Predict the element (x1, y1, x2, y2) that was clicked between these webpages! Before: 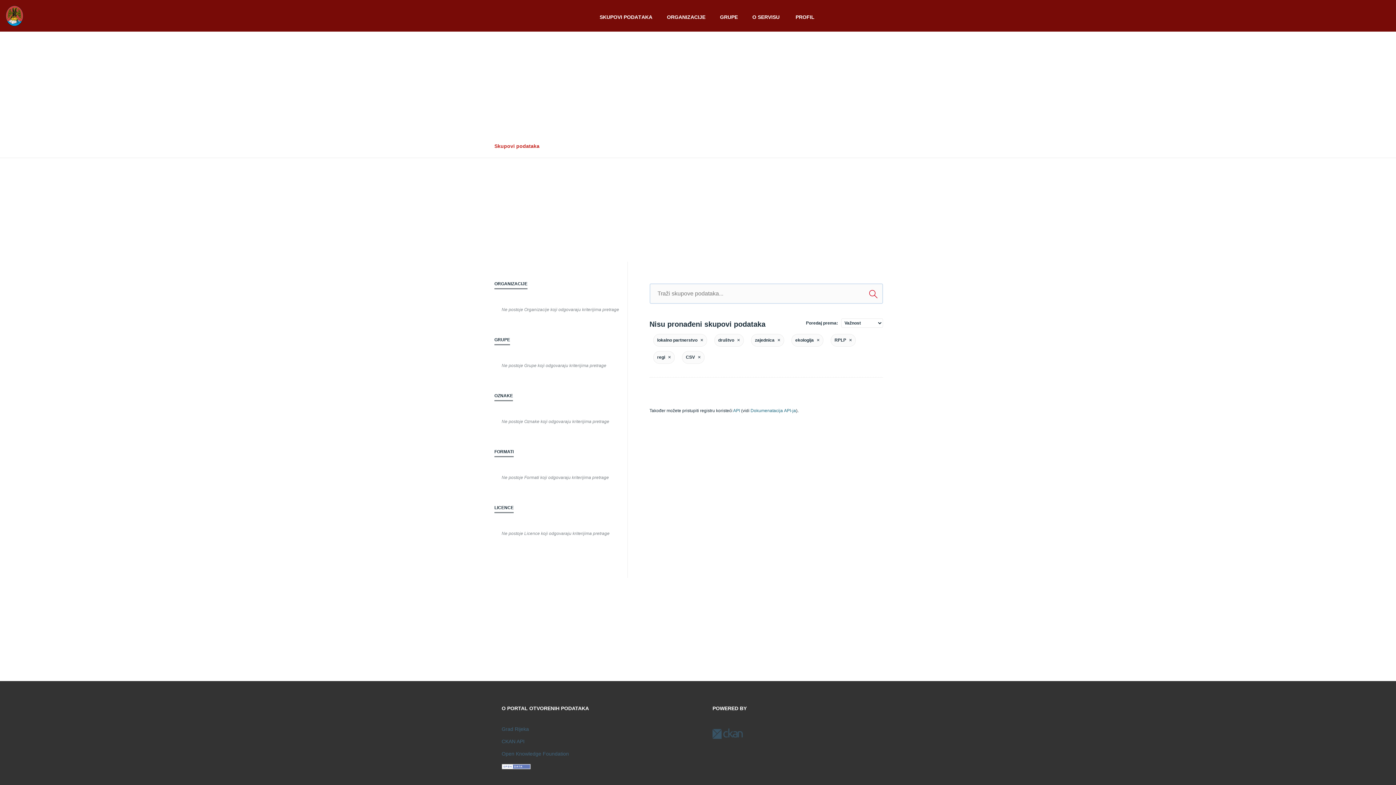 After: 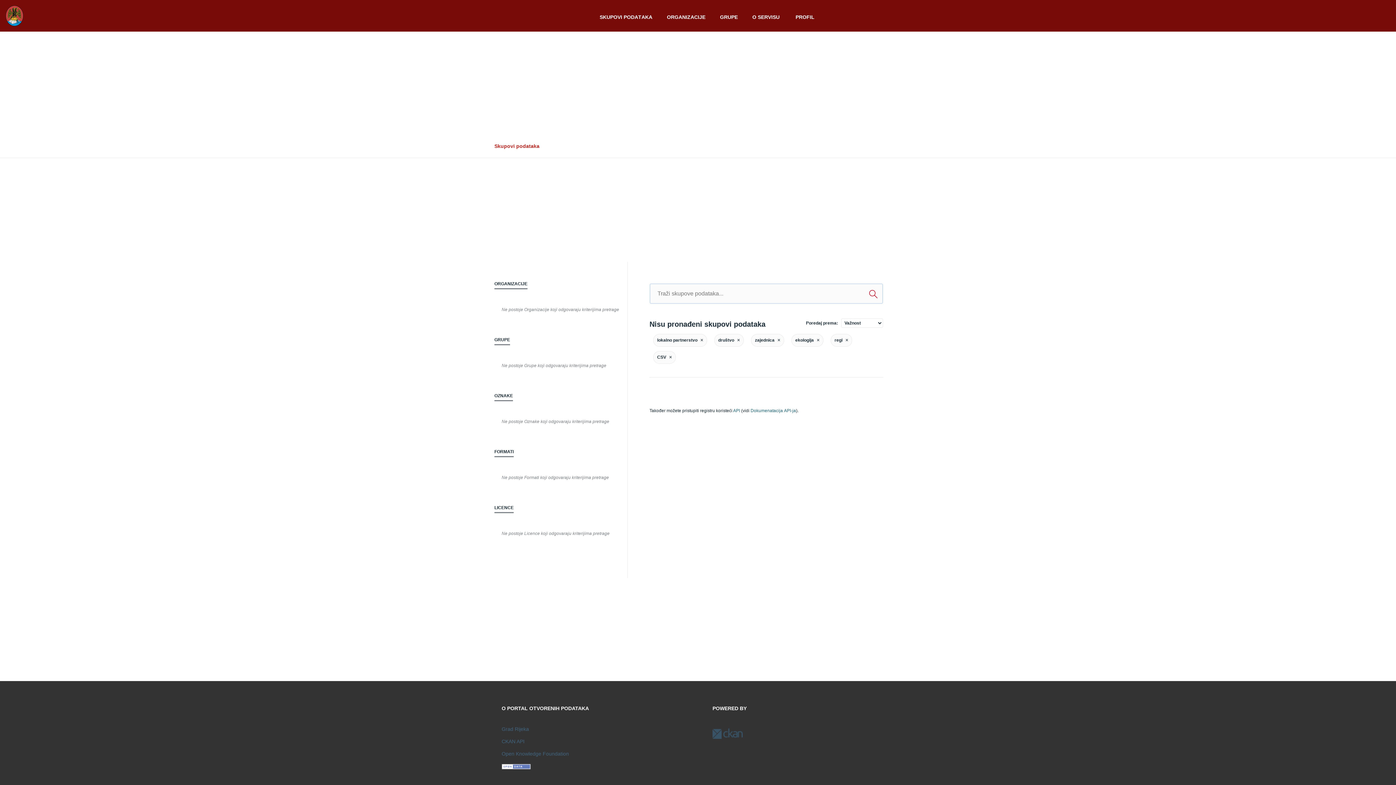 Action: bbox: (847, 337, 851, 342)